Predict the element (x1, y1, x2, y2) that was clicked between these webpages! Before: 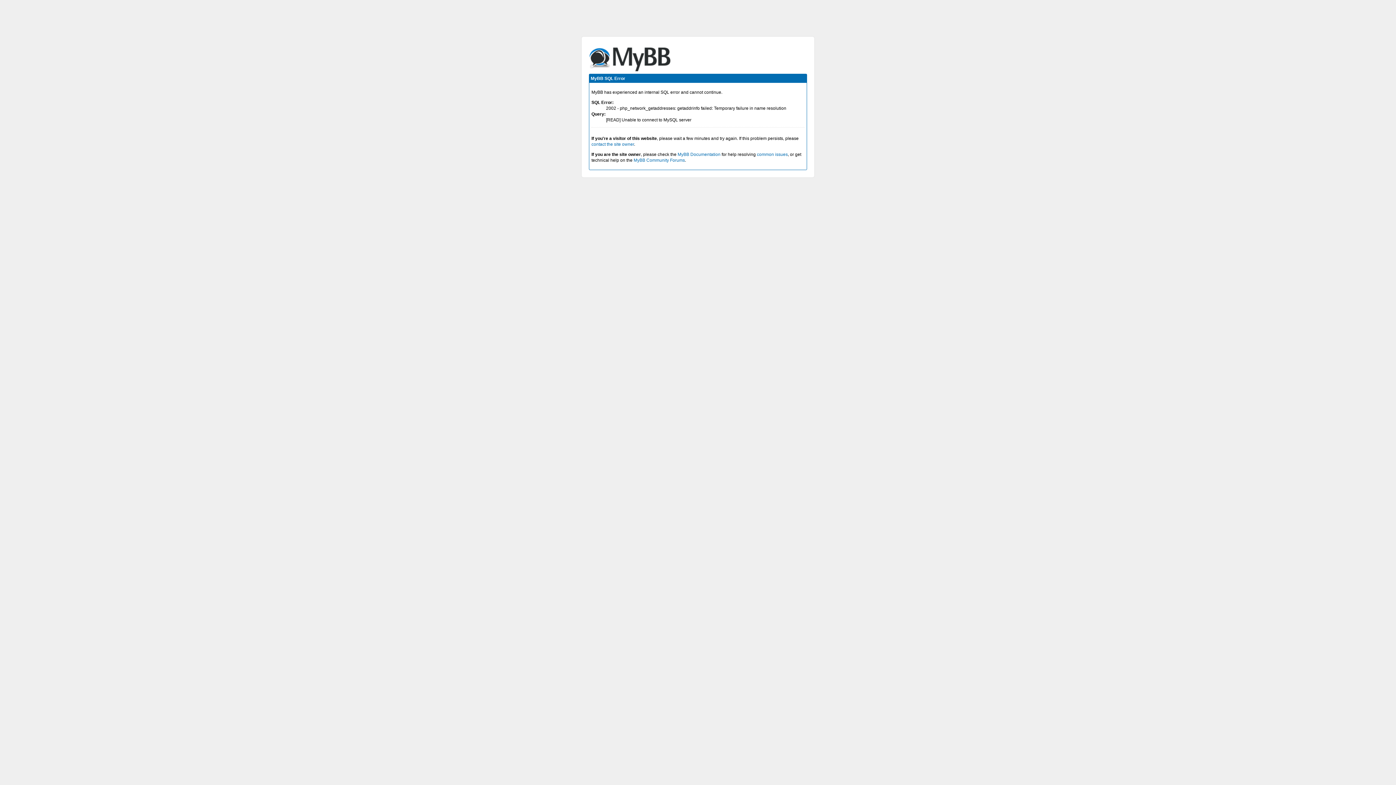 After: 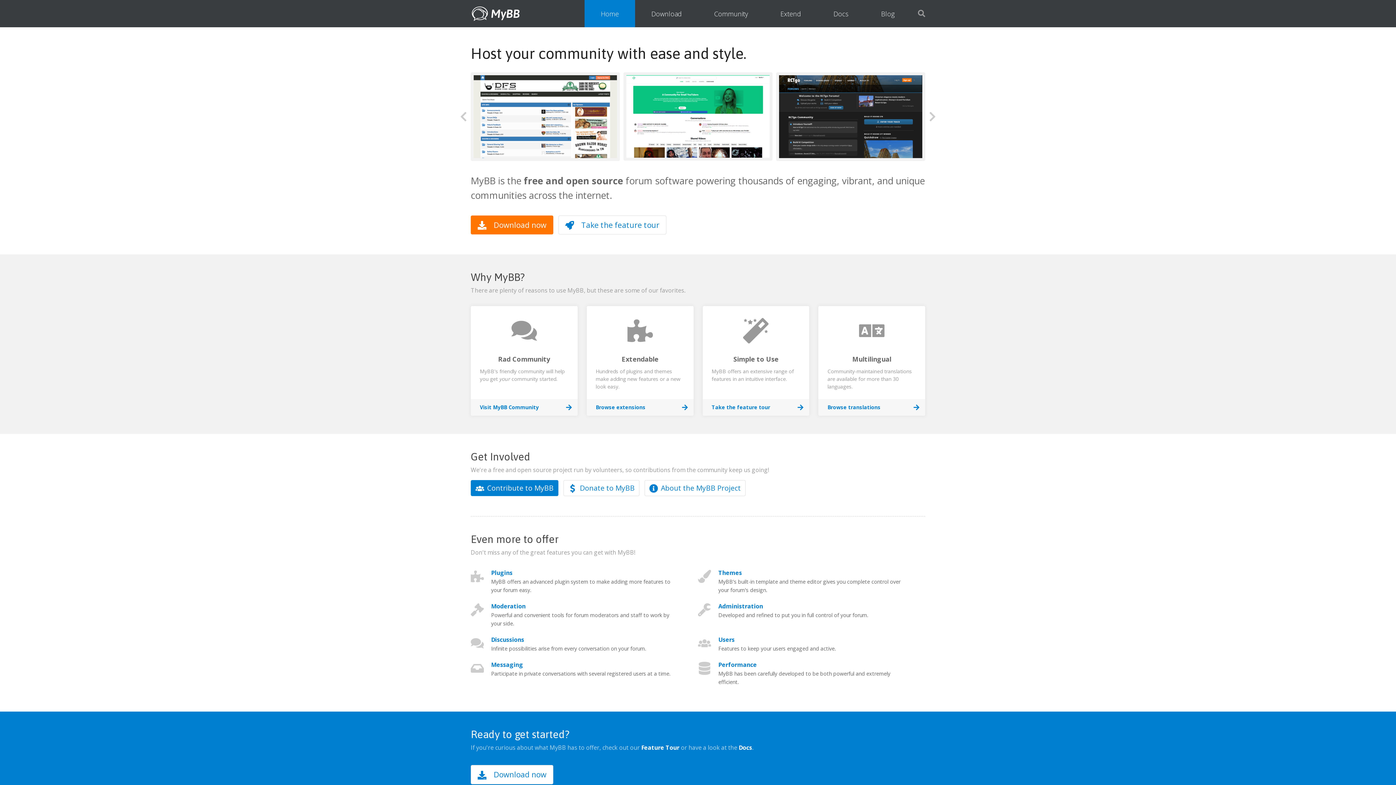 Action: label: MyBB Community Forums bbox: (633, 157, 685, 162)